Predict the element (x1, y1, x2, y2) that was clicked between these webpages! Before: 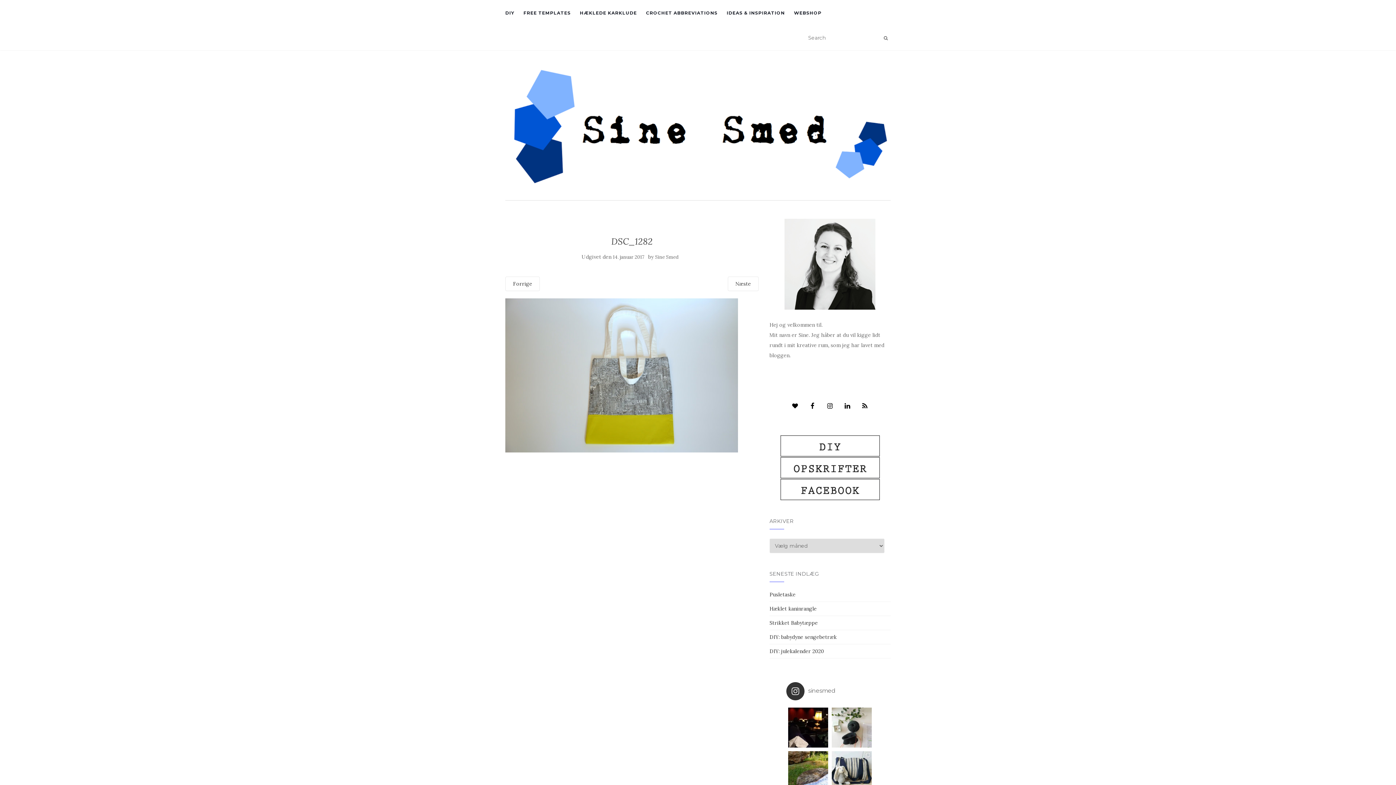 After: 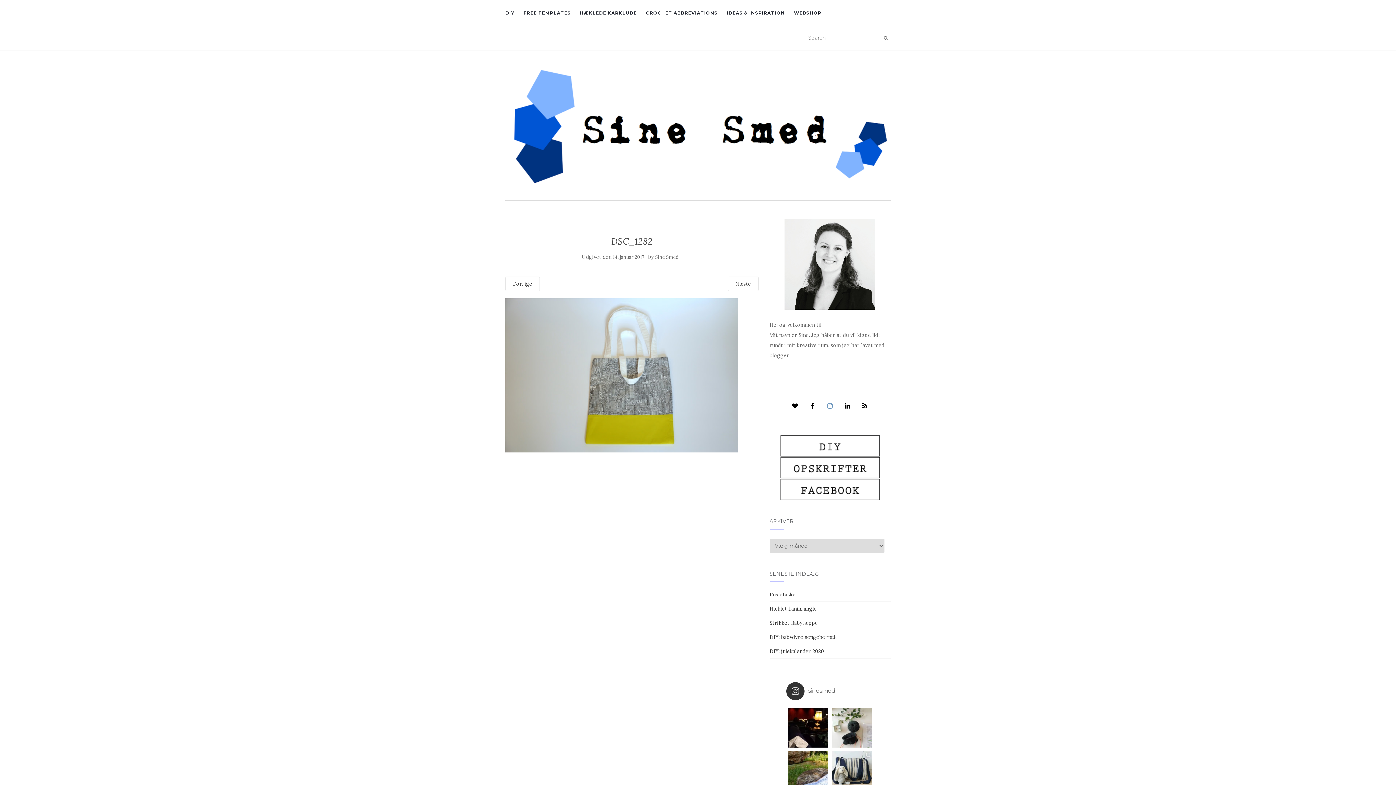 Action: bbox: (823, 399, 836, 412)